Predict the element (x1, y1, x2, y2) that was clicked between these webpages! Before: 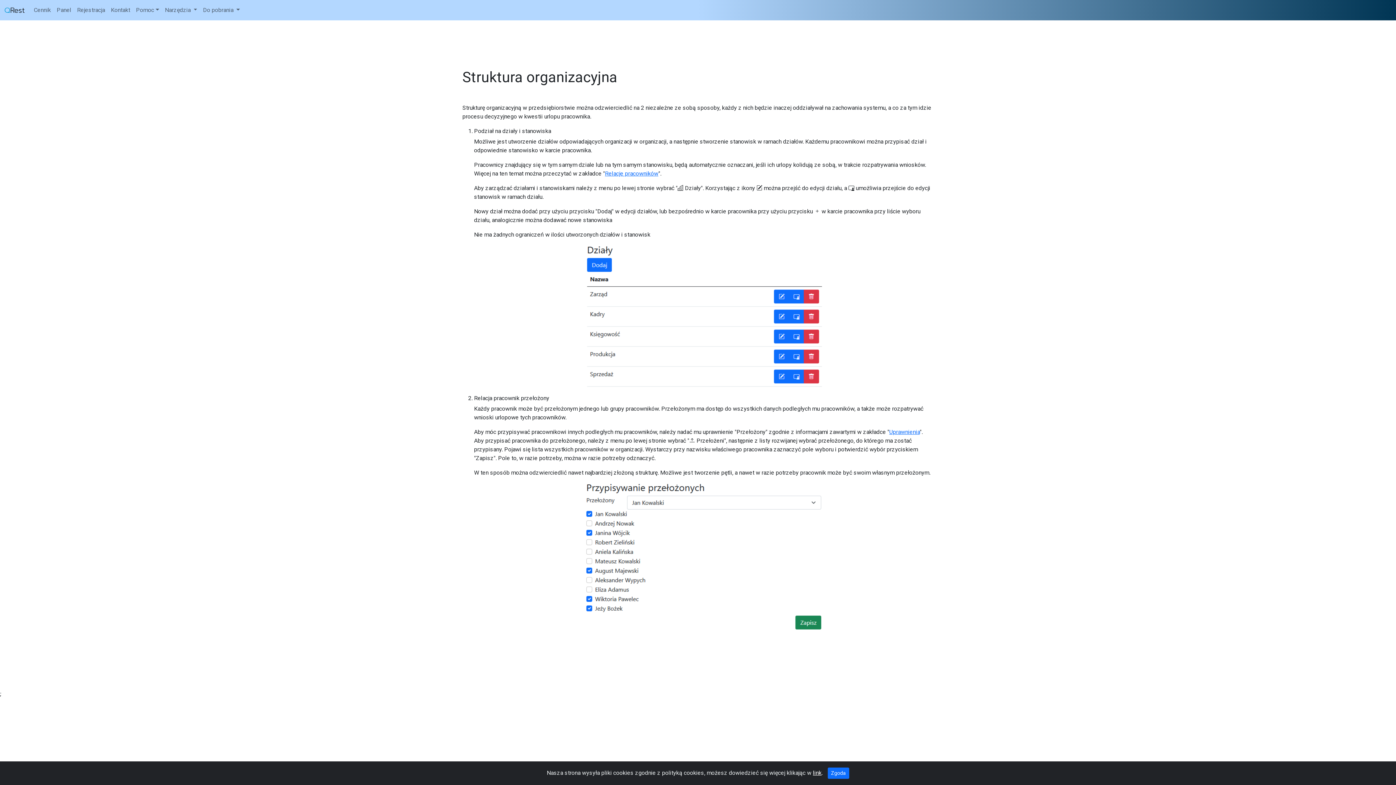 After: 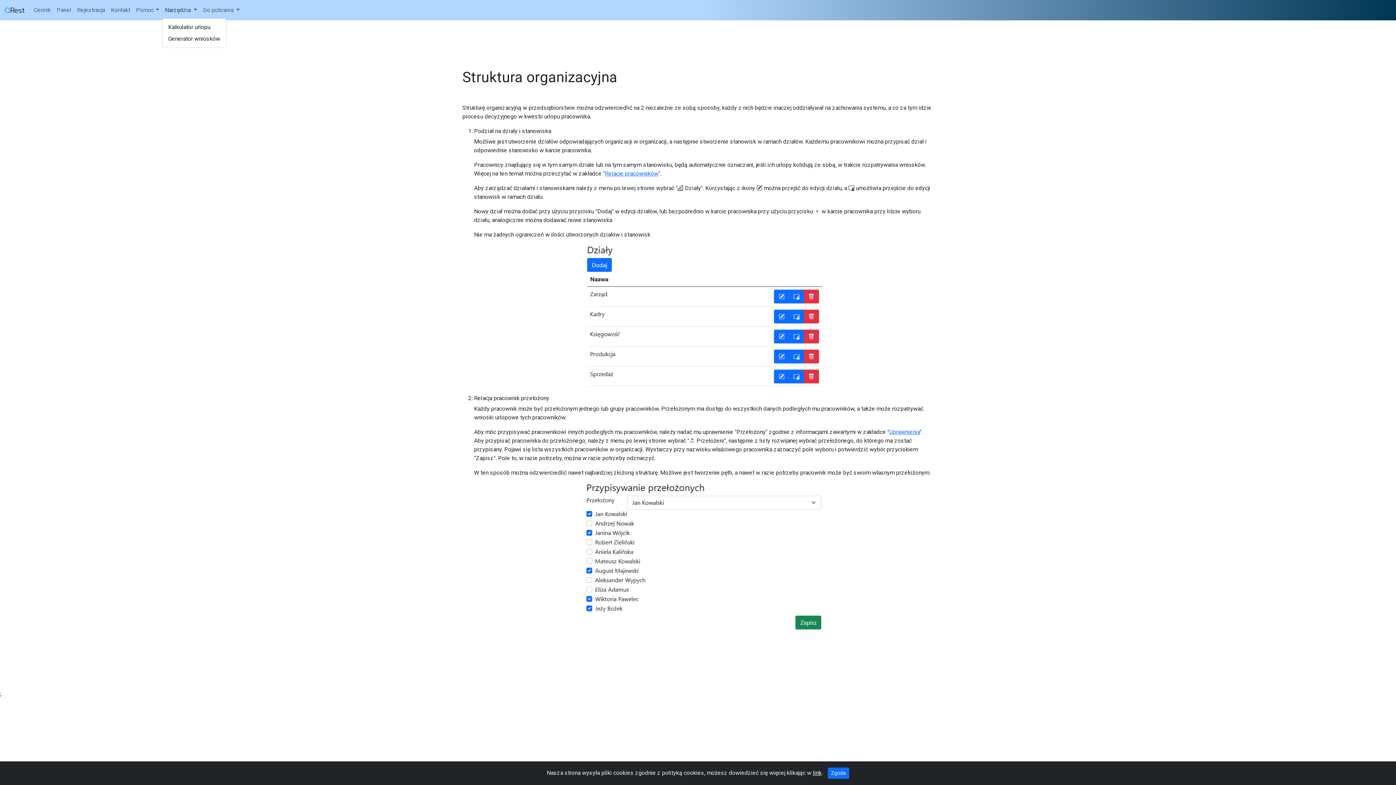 Action: bbox: (162, 2, 200, 17) label: Narzędzia 